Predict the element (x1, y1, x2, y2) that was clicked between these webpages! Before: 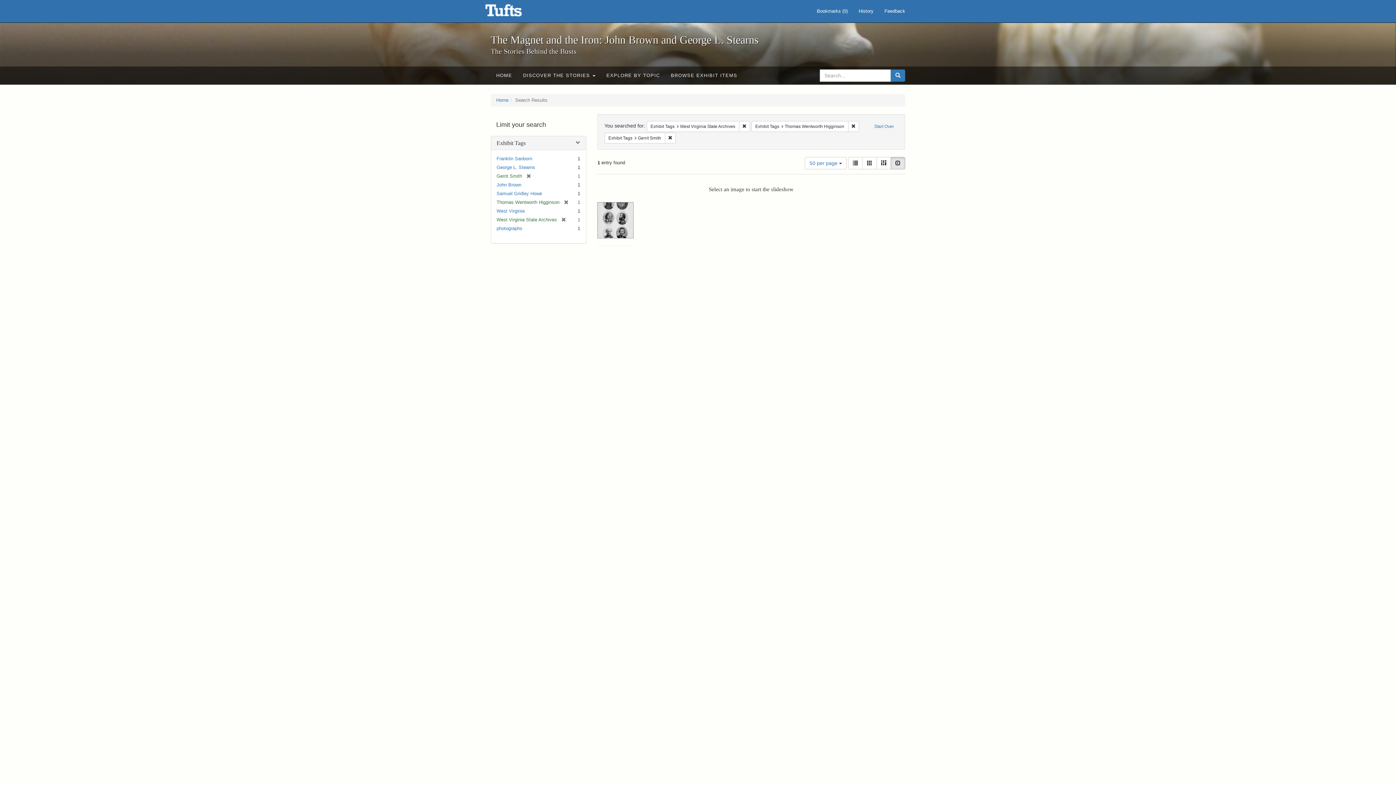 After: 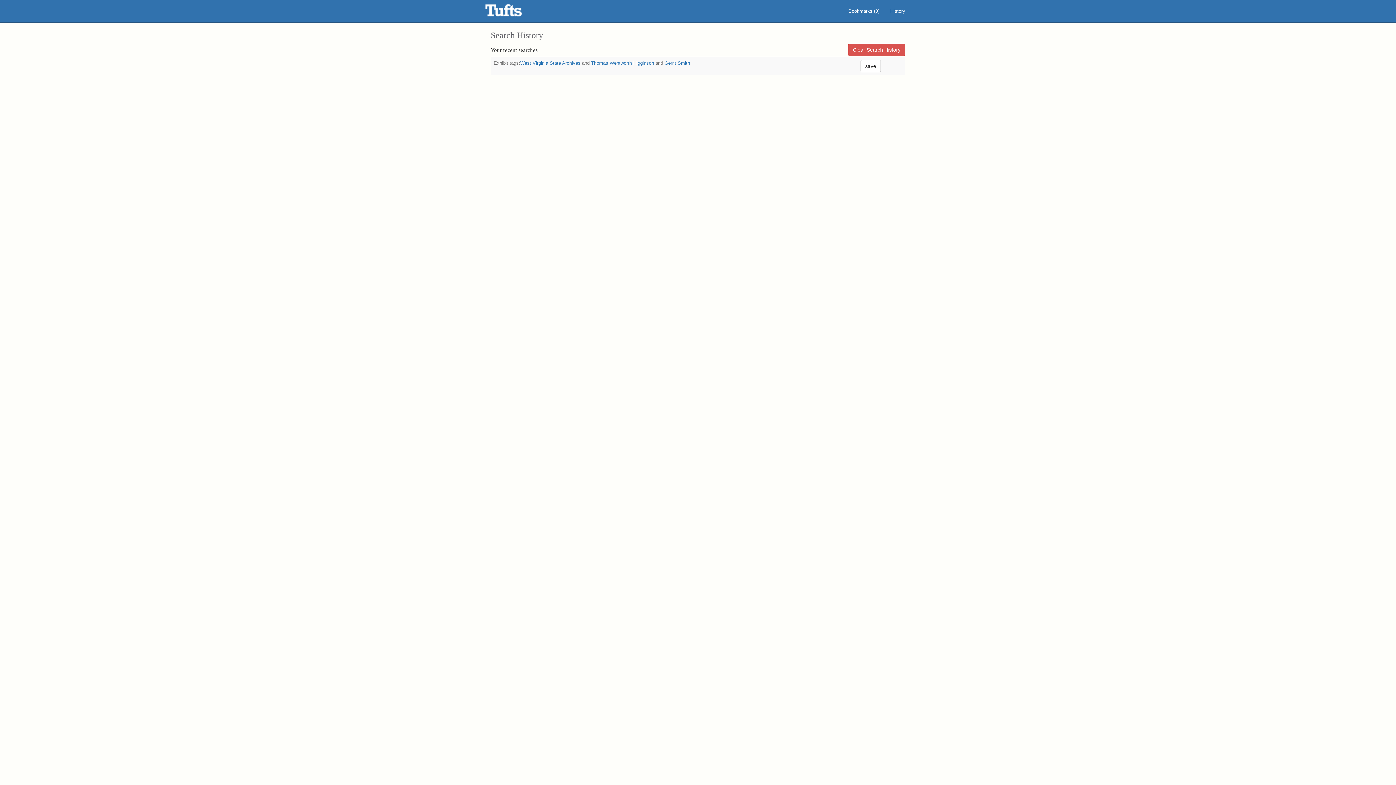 Action: label: History bbox: (853, 0, 879, 22)